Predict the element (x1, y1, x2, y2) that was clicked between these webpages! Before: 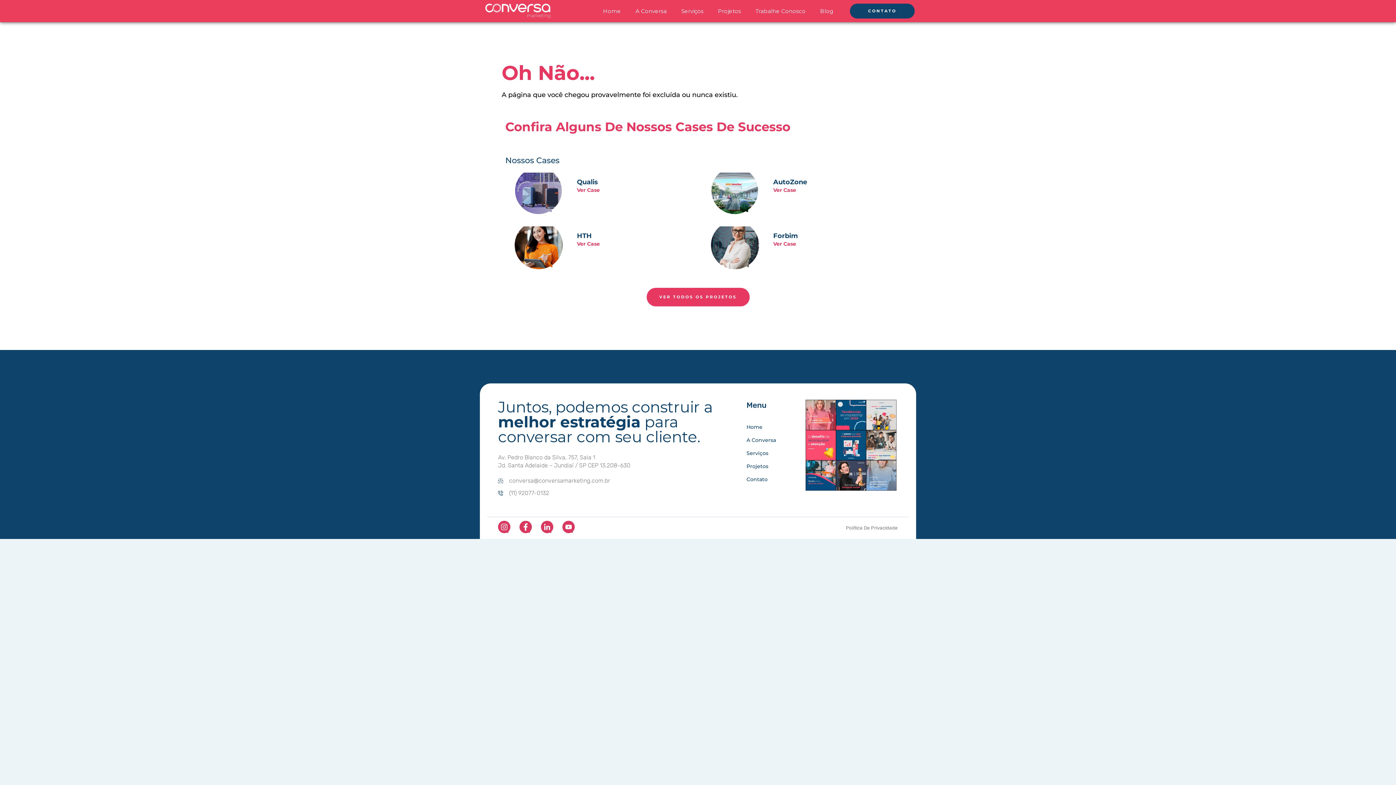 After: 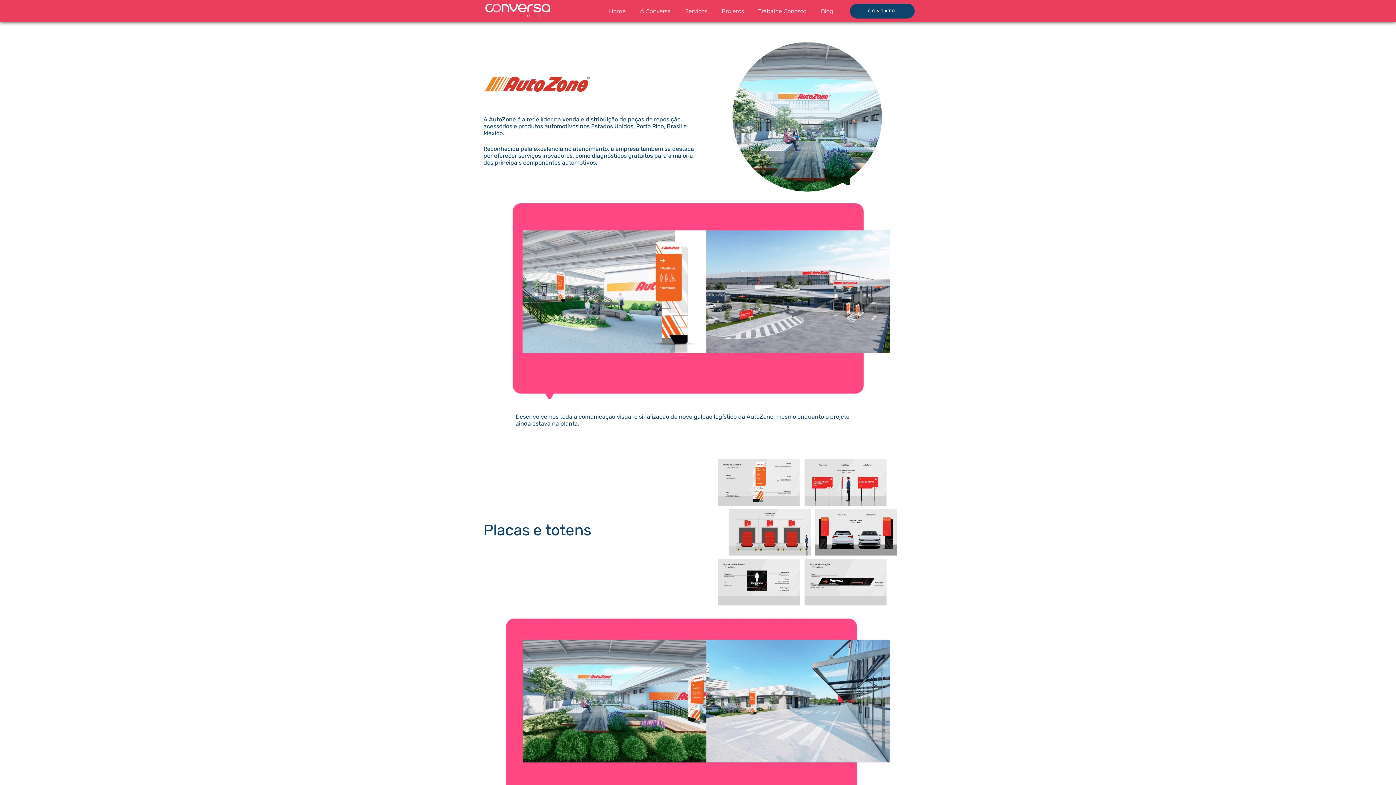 Action: bbox: (773, 178, 807, 186) label: AutoZone